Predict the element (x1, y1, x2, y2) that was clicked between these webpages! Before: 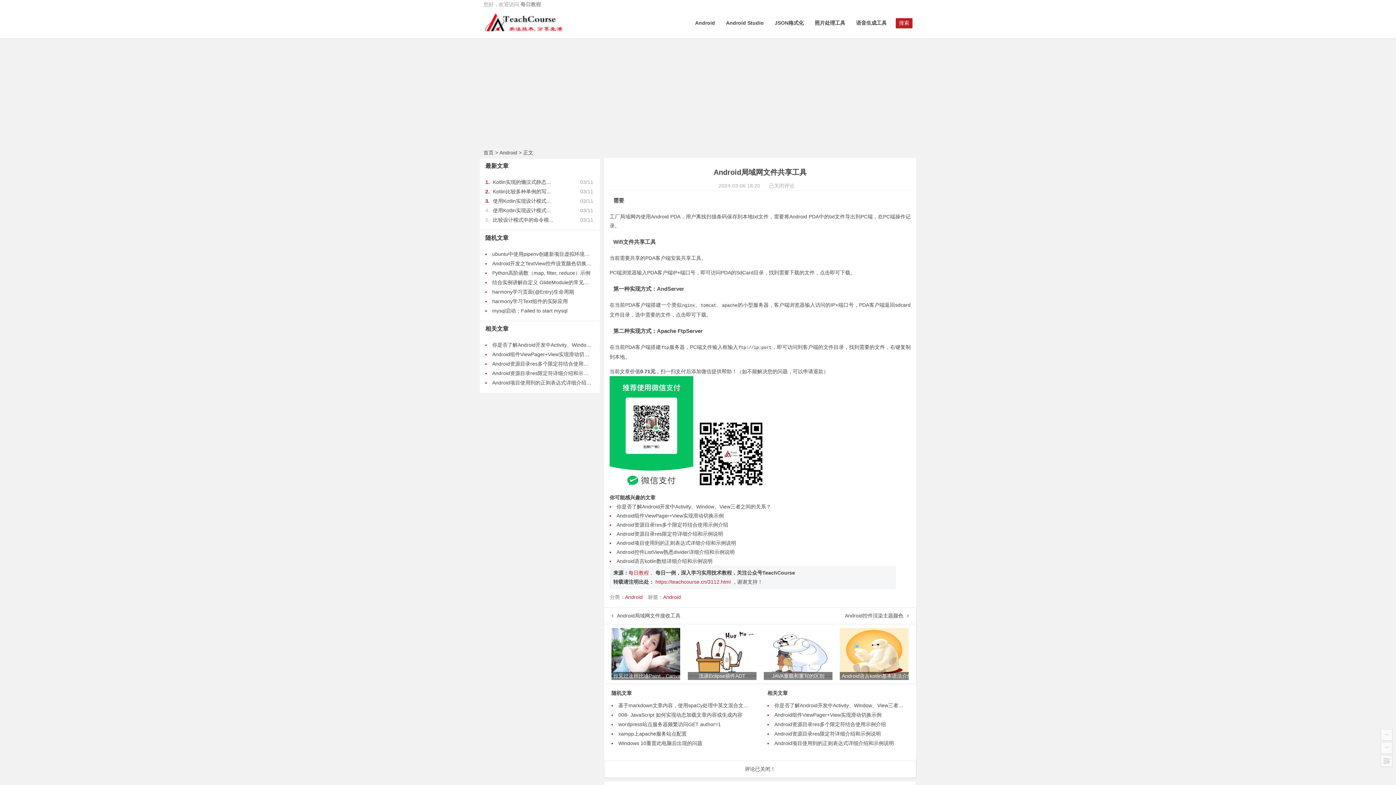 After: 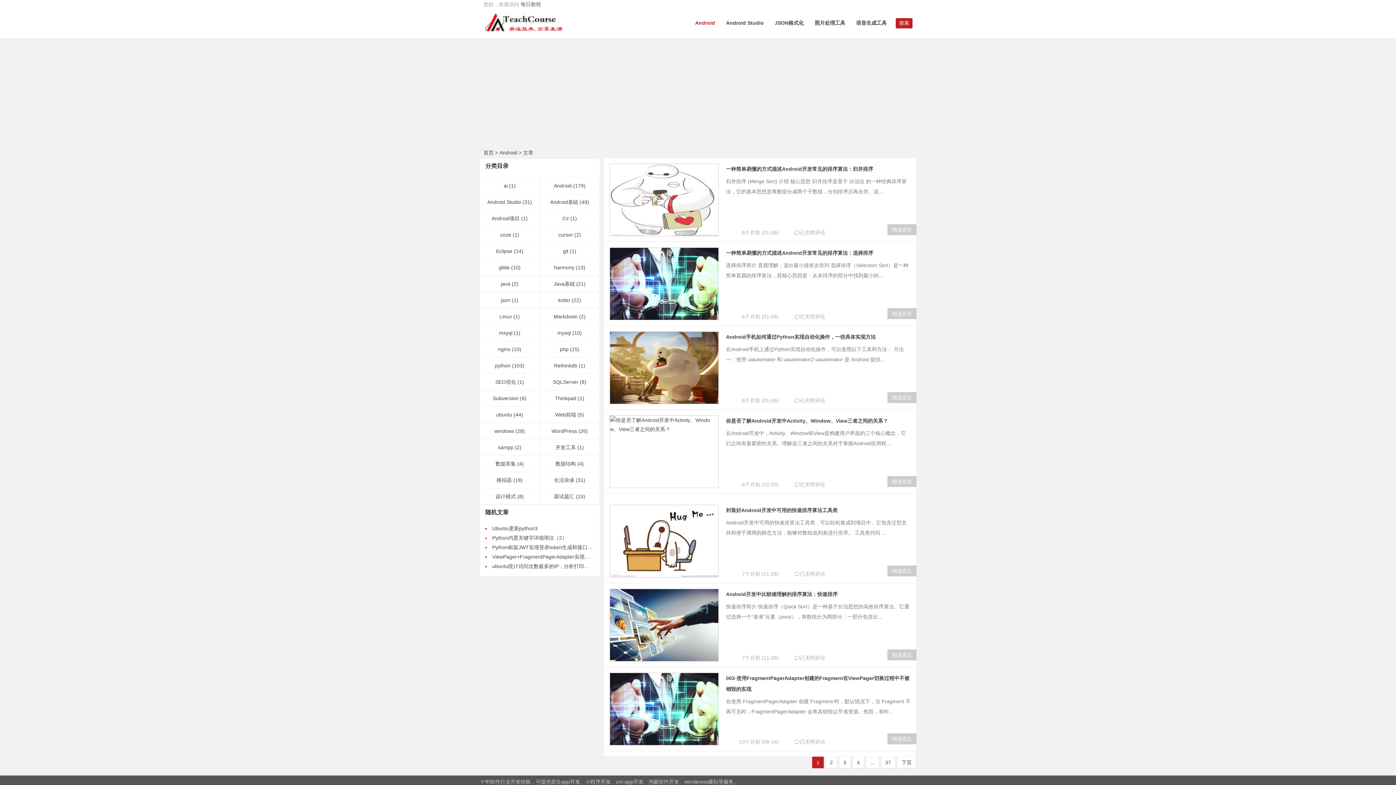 Action: label: Android bbox: (689, 14, 720, 31)